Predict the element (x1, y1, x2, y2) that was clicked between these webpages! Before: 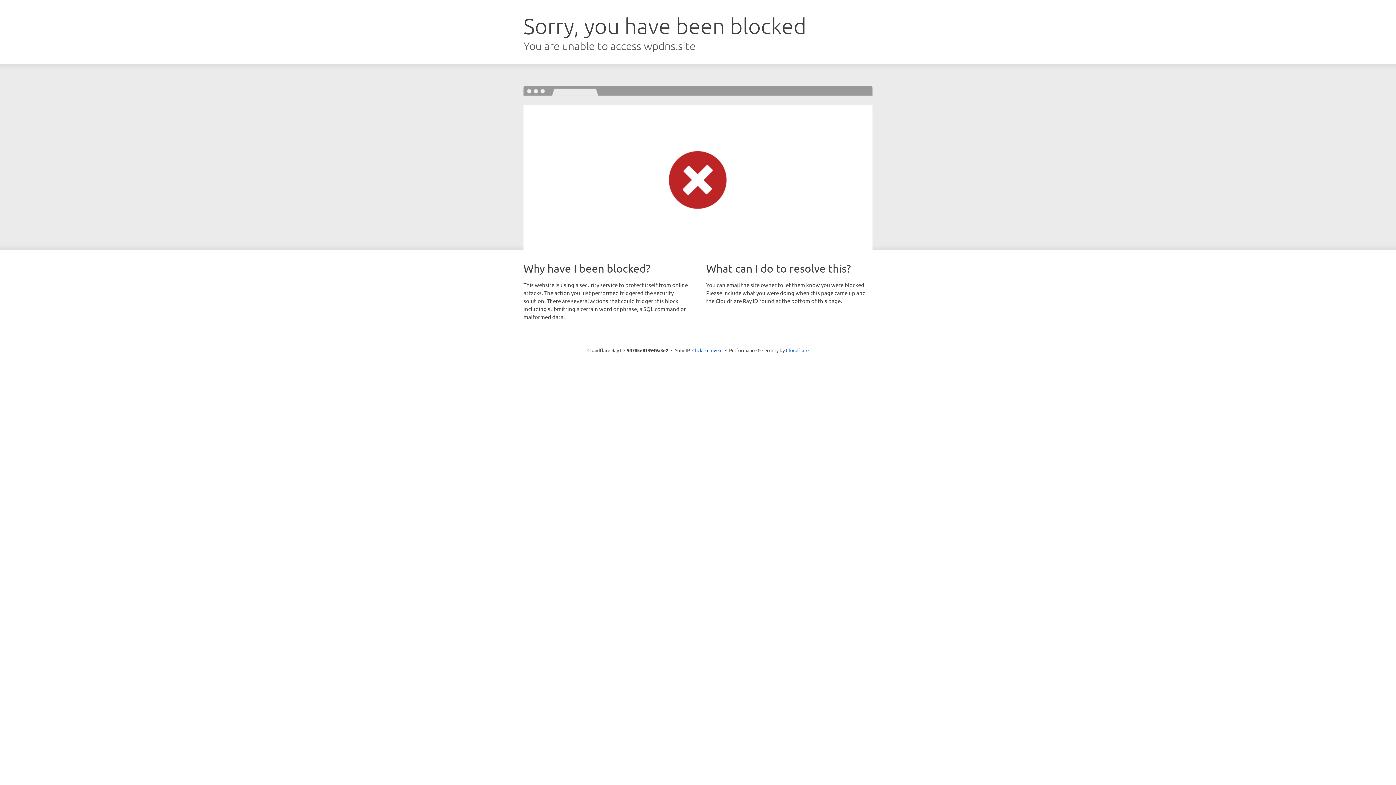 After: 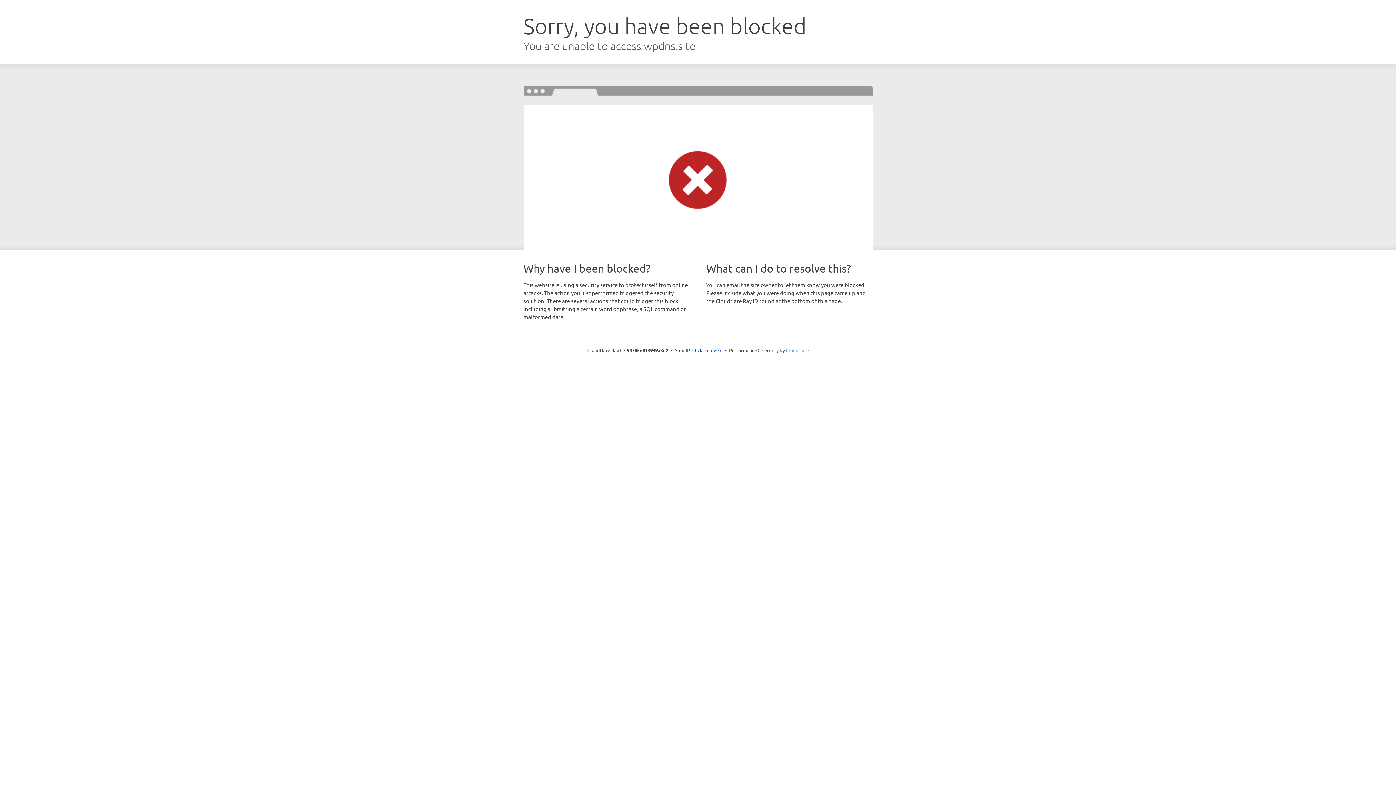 Action: bbox: (786, 347, 808, 353) label: Cloudflare